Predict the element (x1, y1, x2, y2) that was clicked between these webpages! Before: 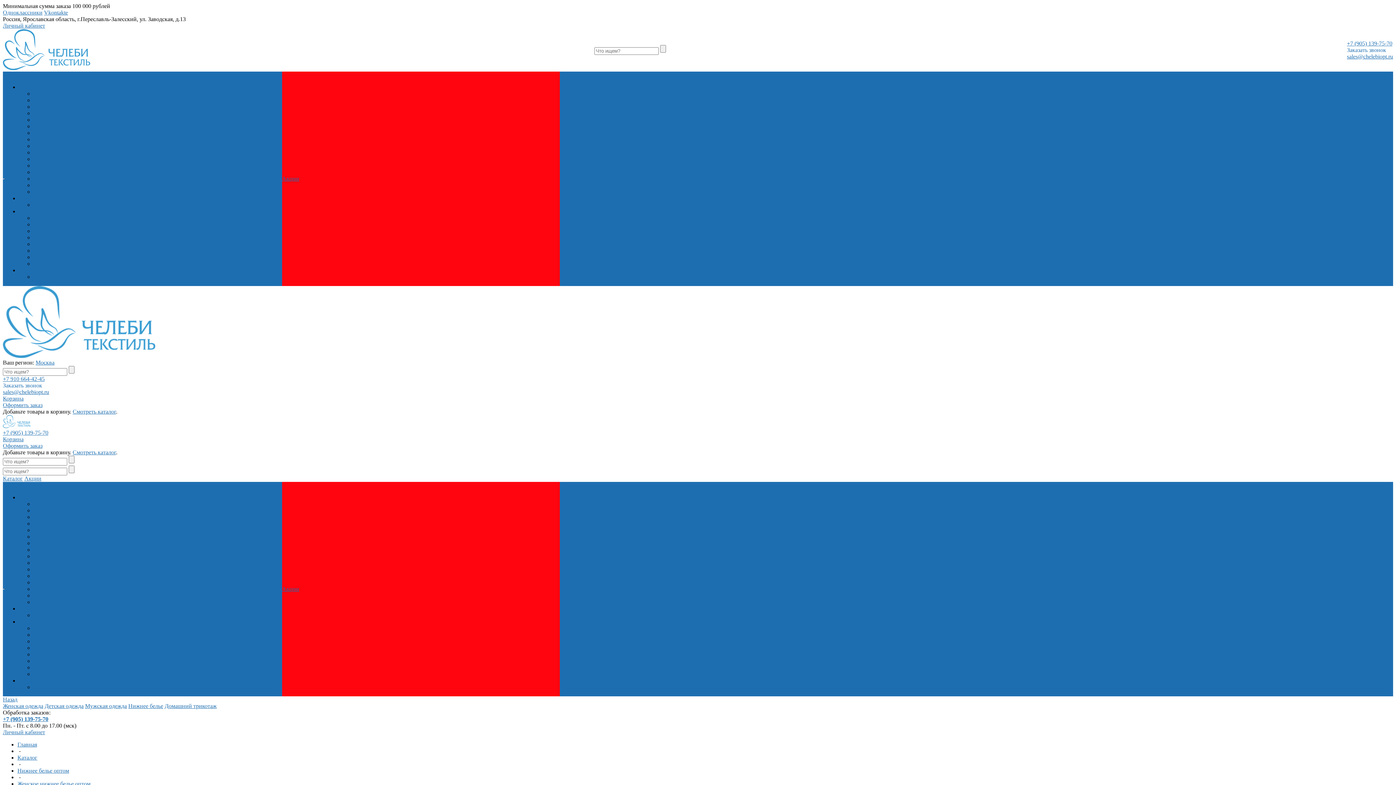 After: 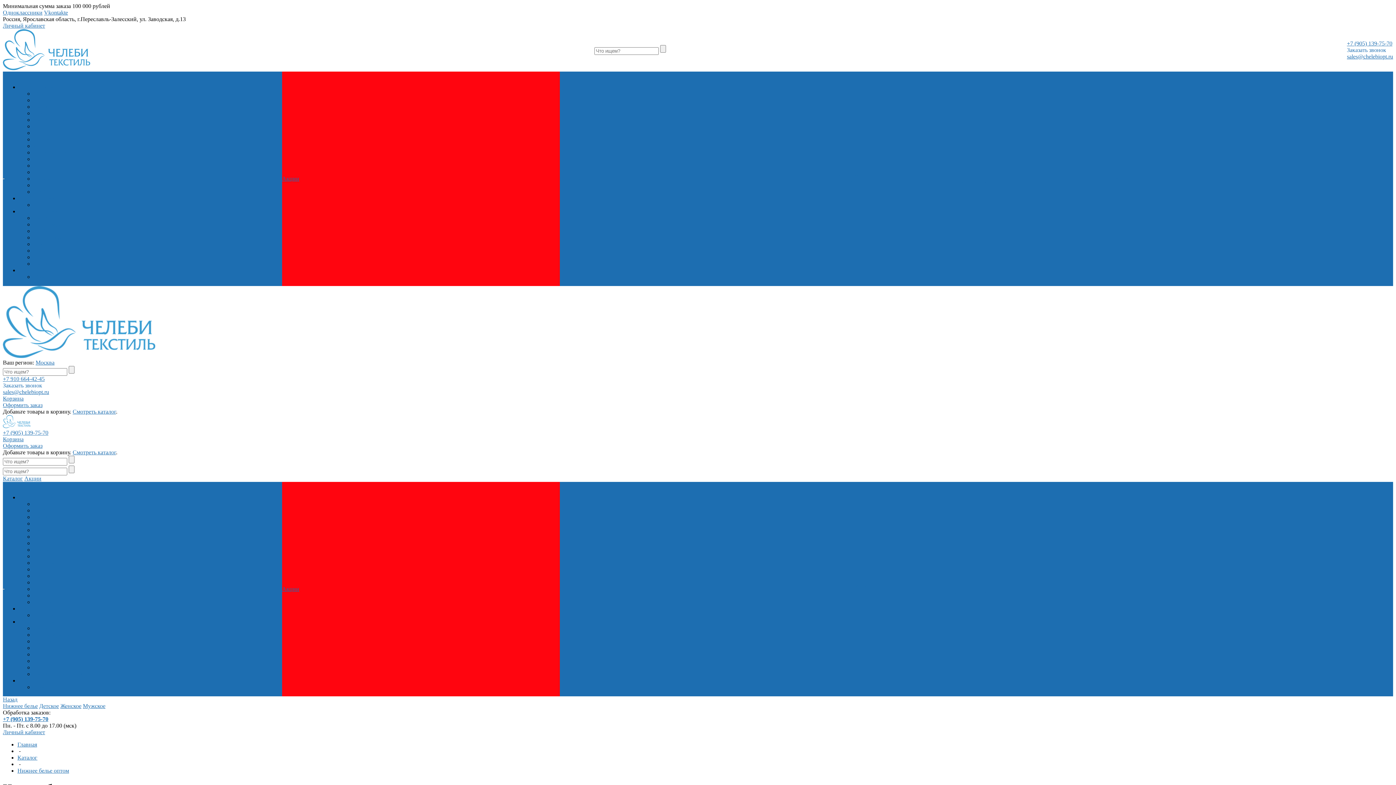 Action: label: Нижнее белье оптом bbox: (17, 768, 69, 774)